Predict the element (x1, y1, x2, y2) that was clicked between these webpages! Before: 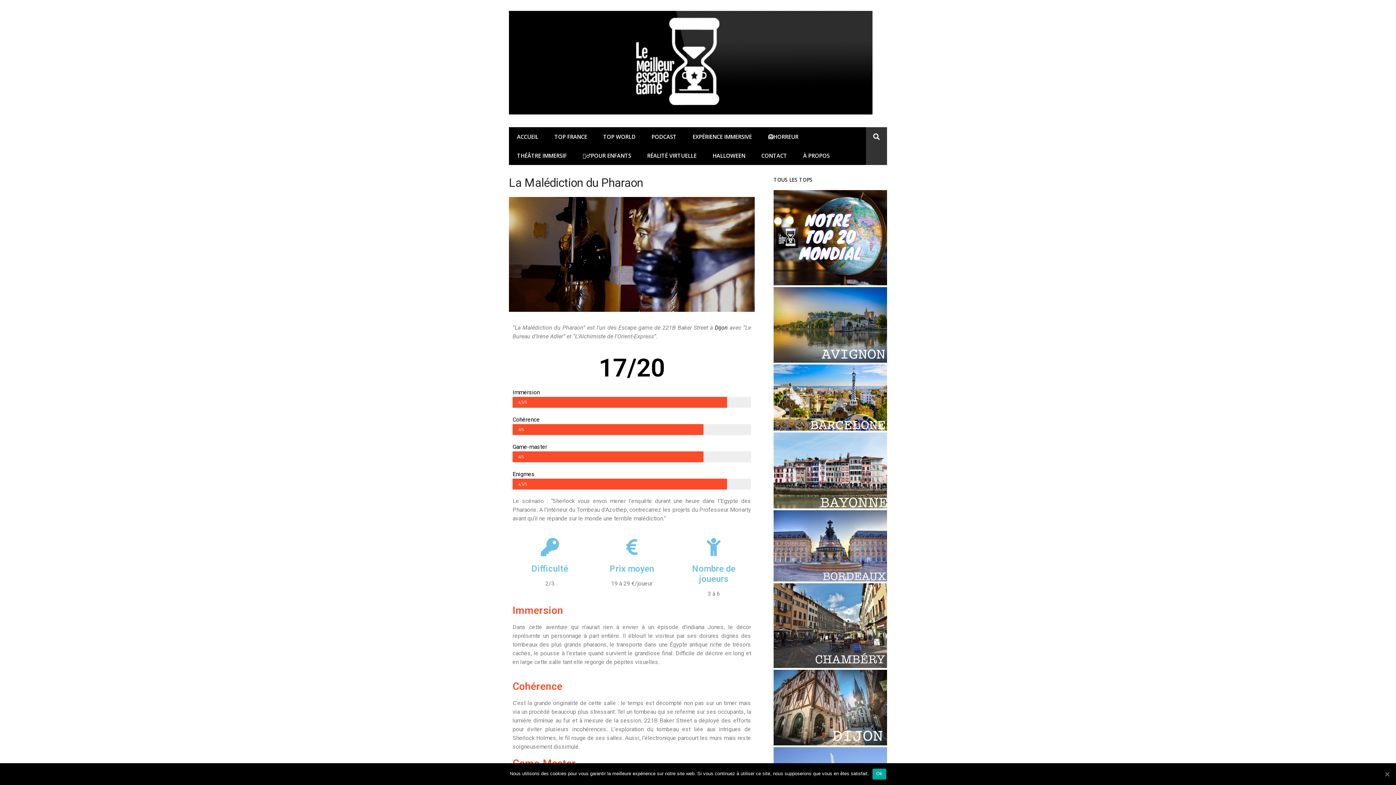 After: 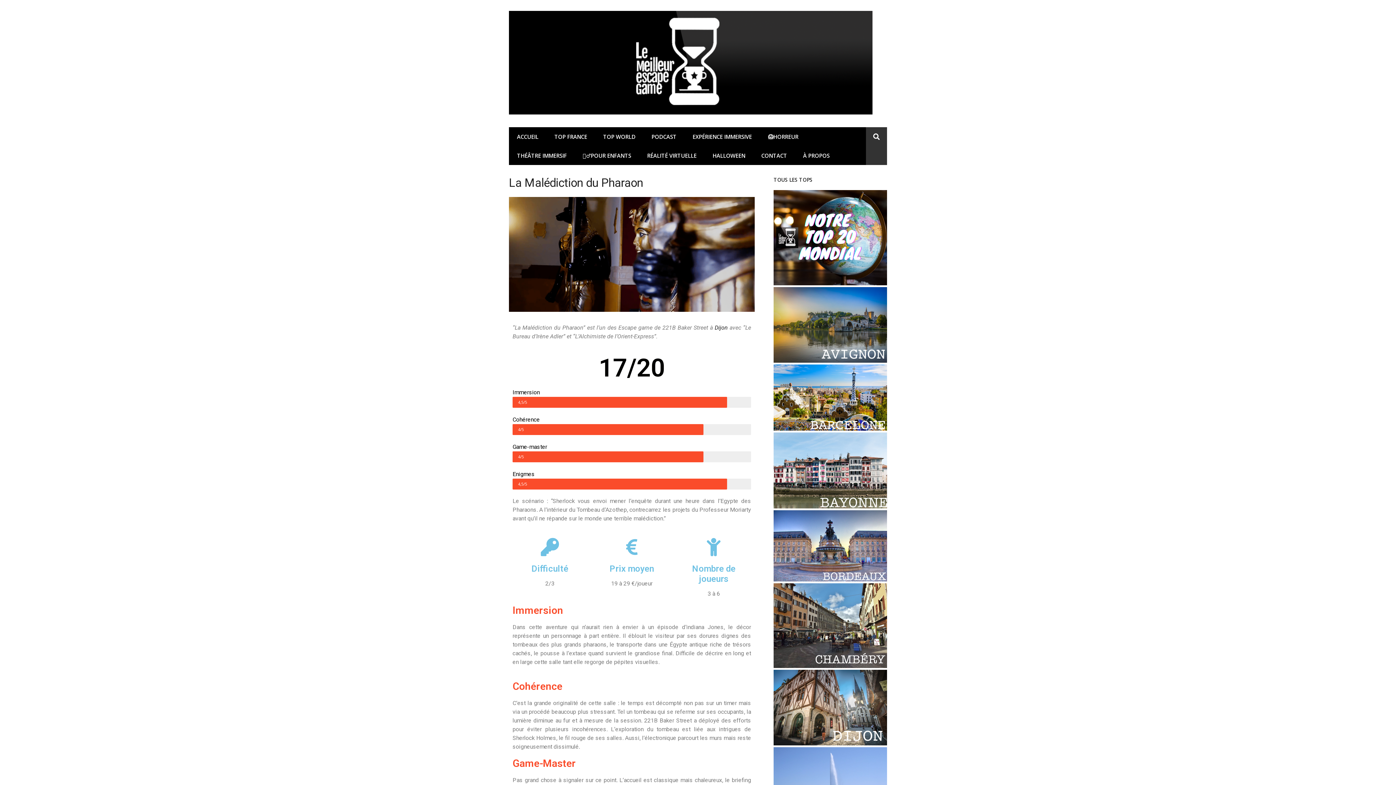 Action: label: Ok bbox: (872, 769, 886, 780)